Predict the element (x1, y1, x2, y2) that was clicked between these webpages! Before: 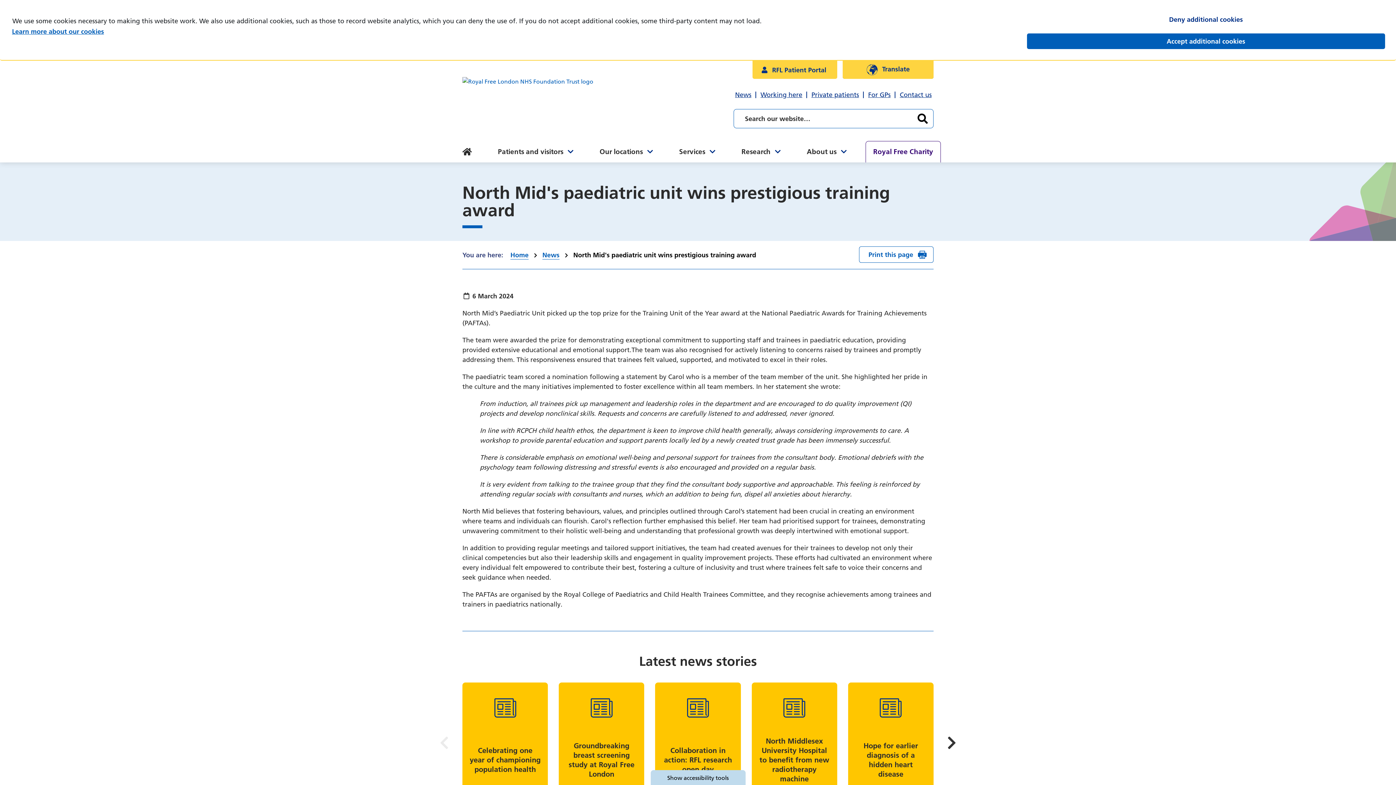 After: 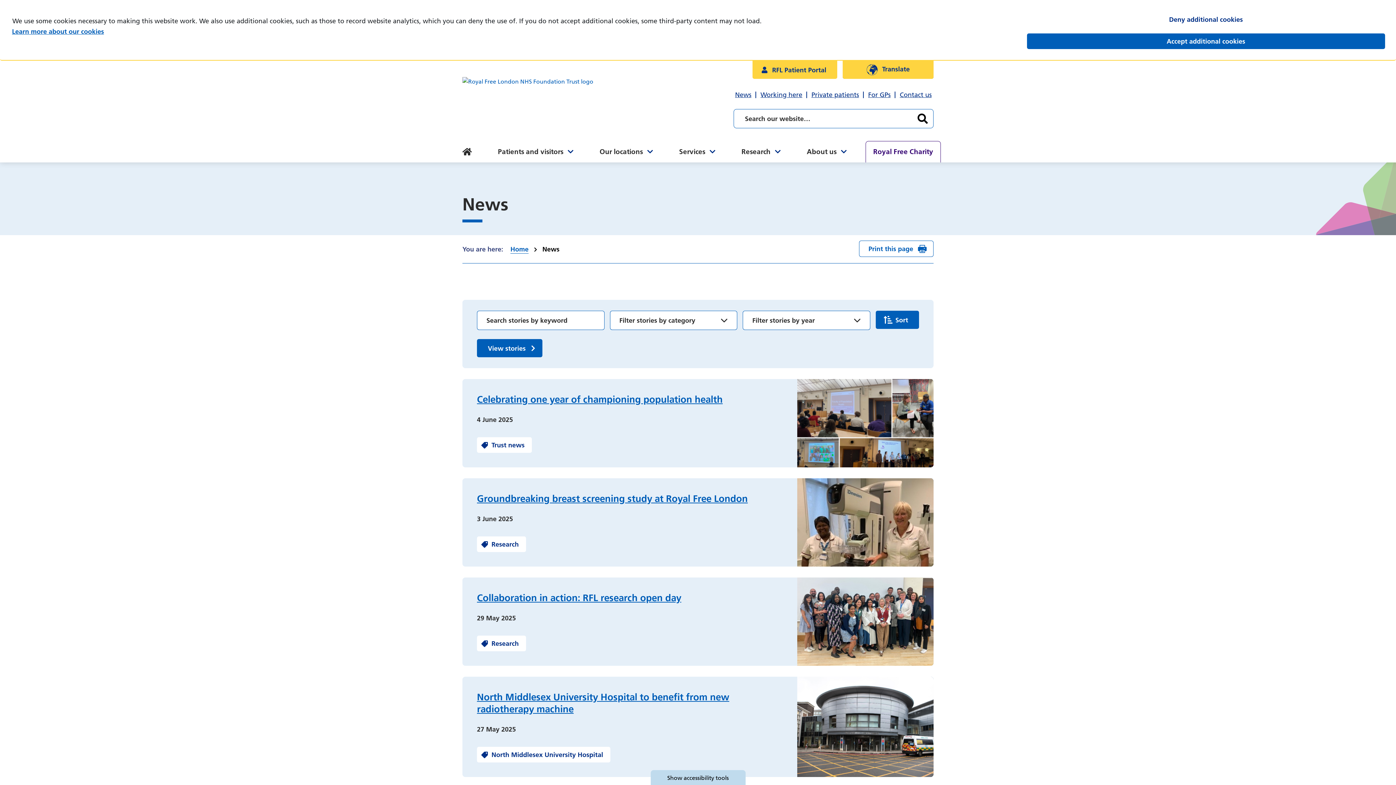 Action: label: News bbox: (733, 89, 753, 100)